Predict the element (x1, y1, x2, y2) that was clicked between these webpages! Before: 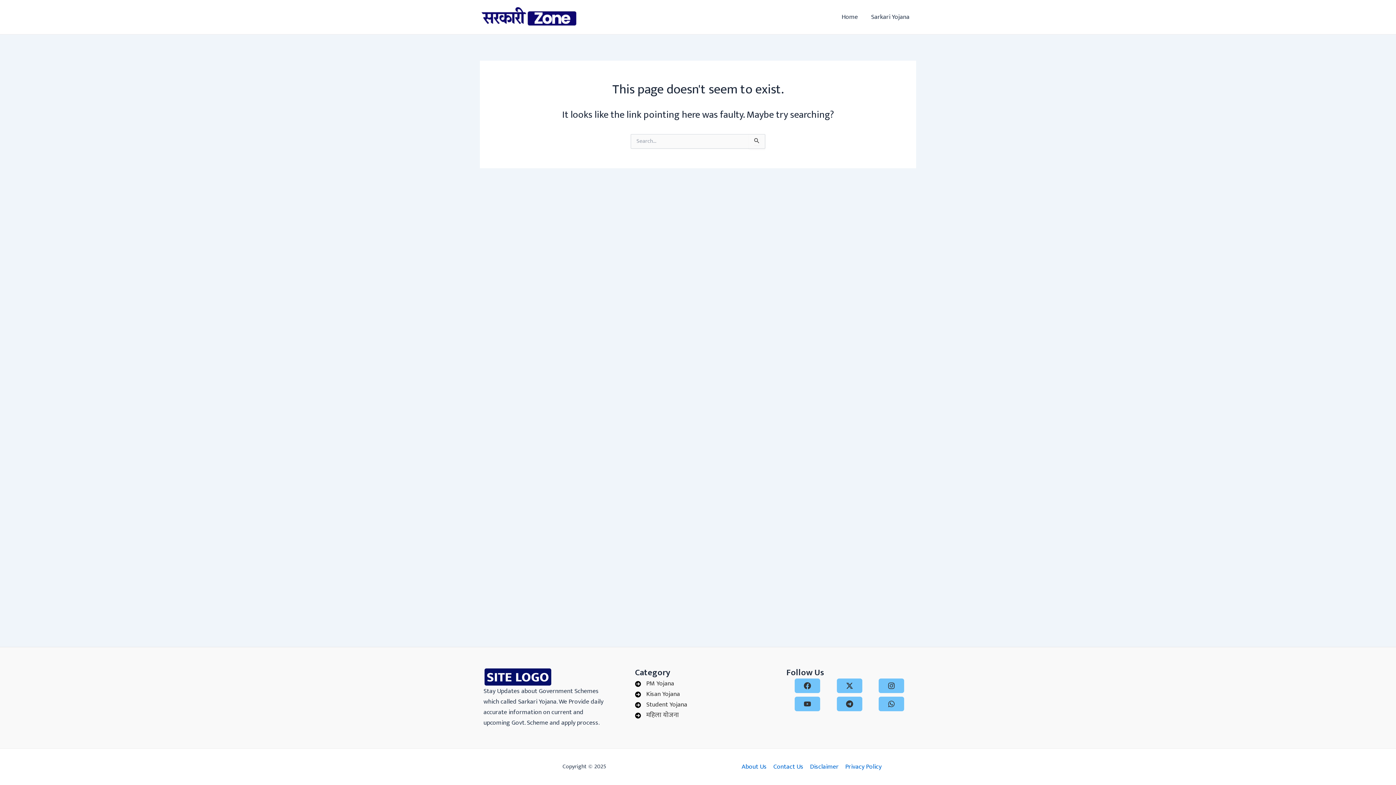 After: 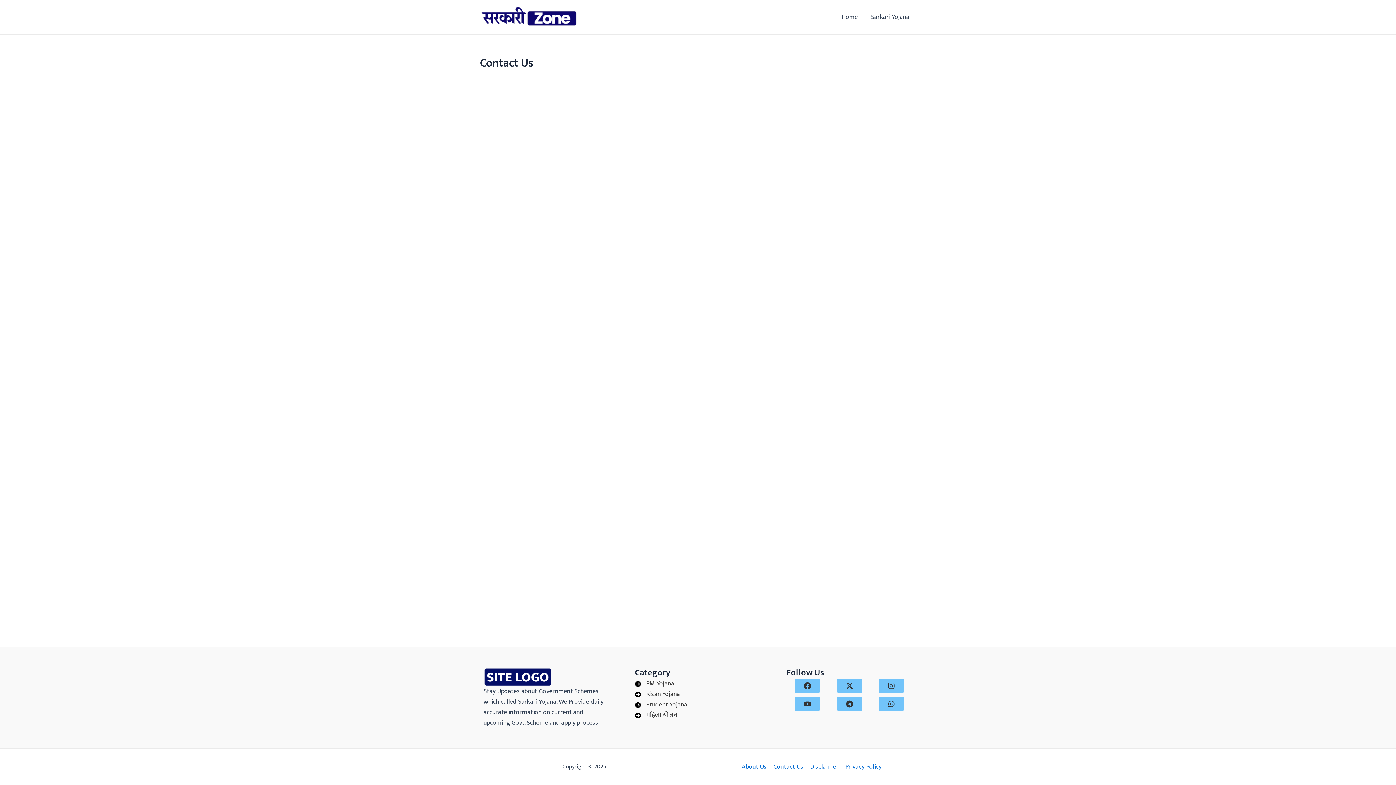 Action: label: Contact Us bbox: (770, 762, 806, 772)